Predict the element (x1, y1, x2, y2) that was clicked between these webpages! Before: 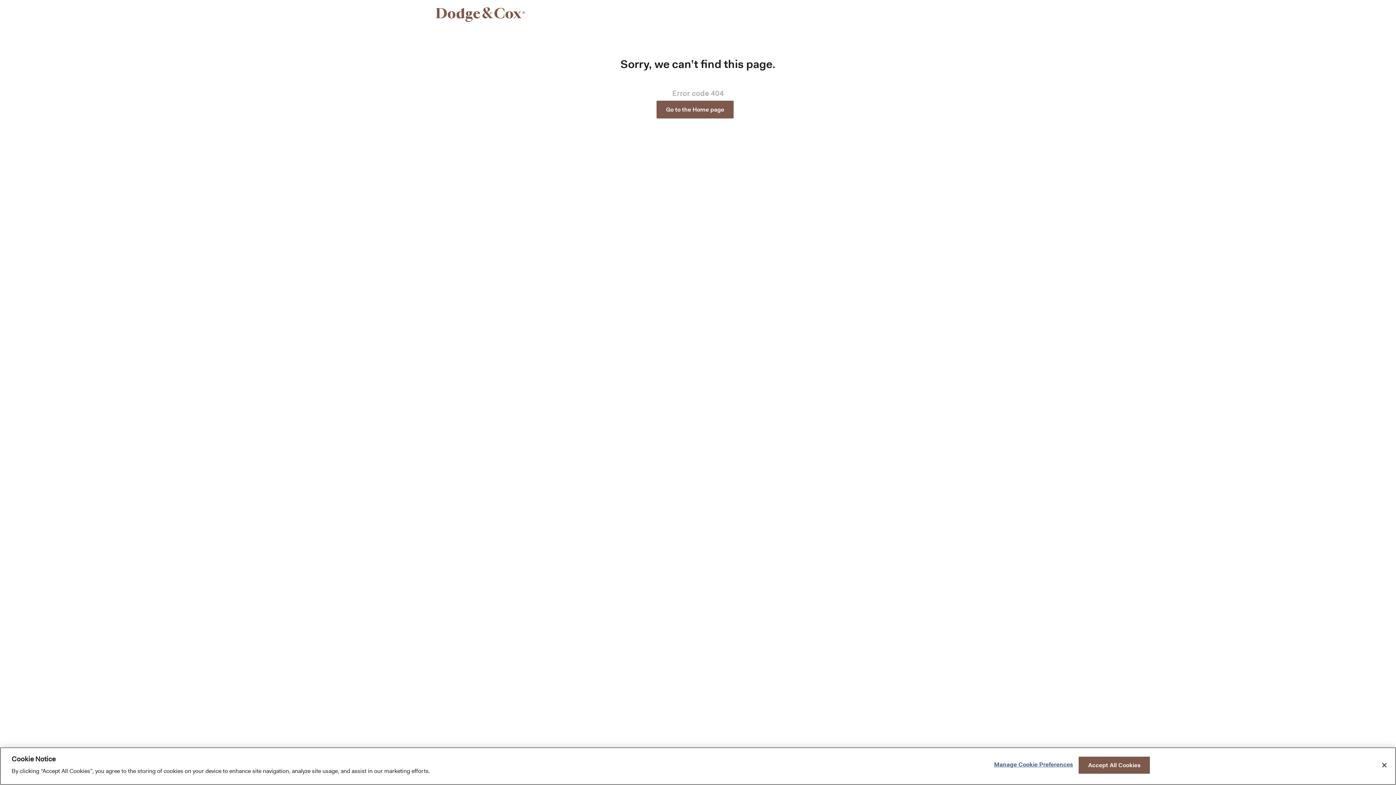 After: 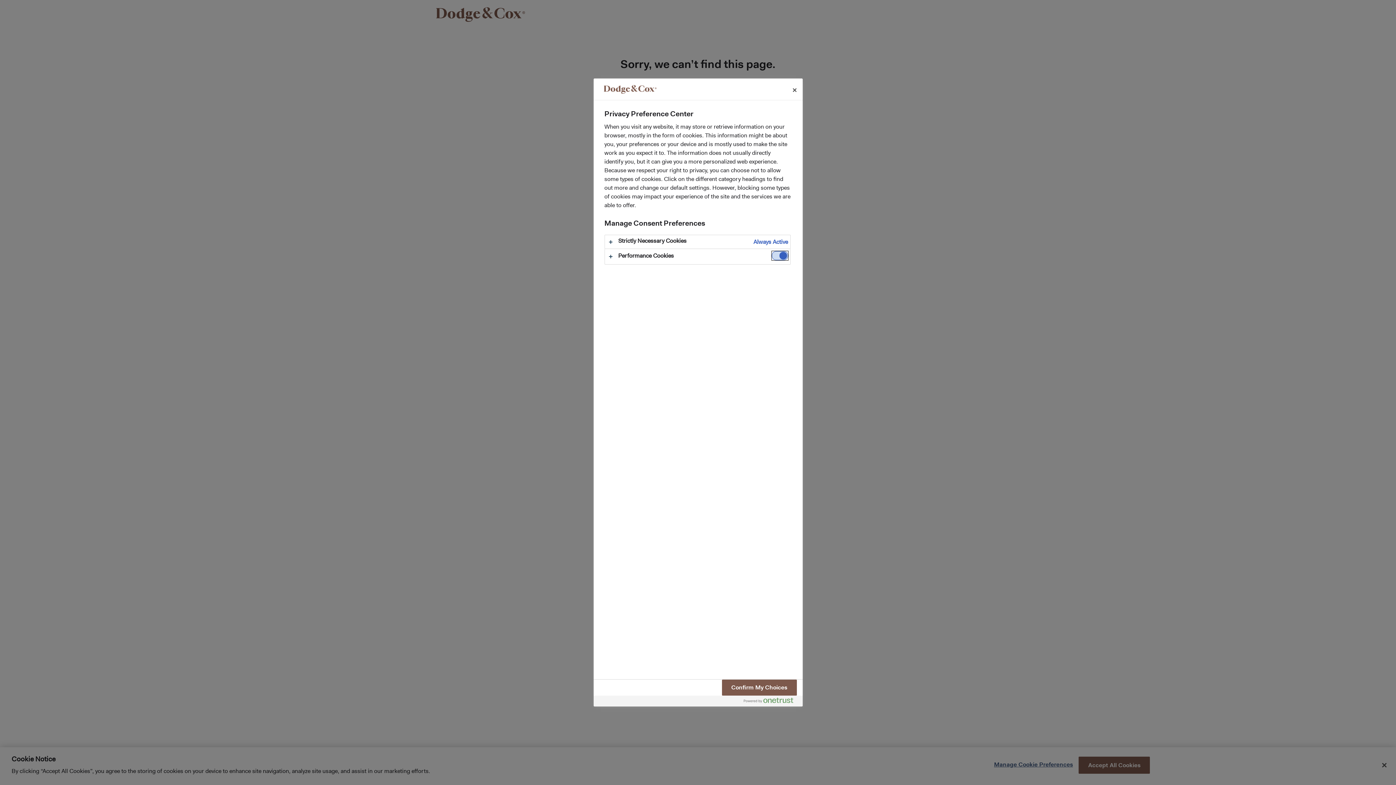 Action: label: Manage Cookie Preferences bbox: (994, 757, 1073, 772)